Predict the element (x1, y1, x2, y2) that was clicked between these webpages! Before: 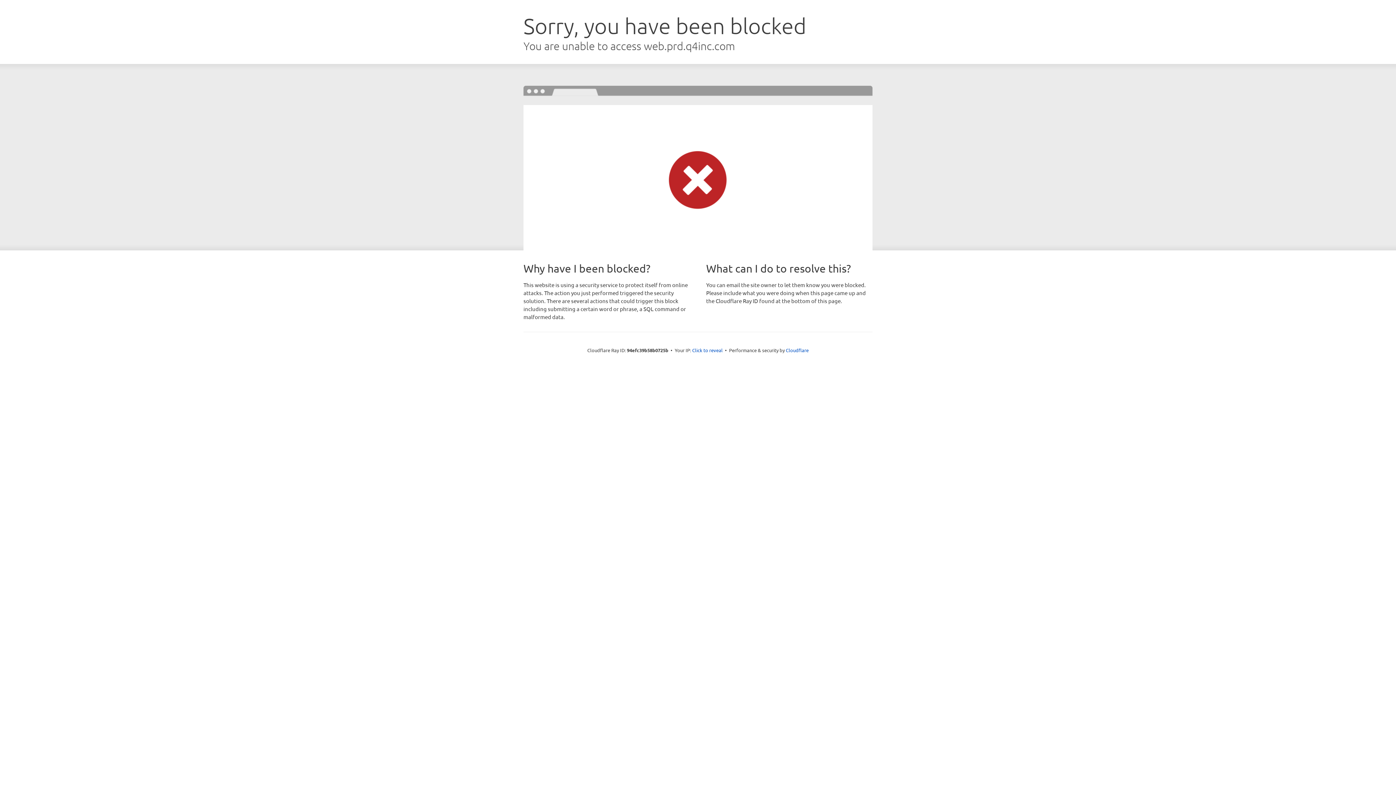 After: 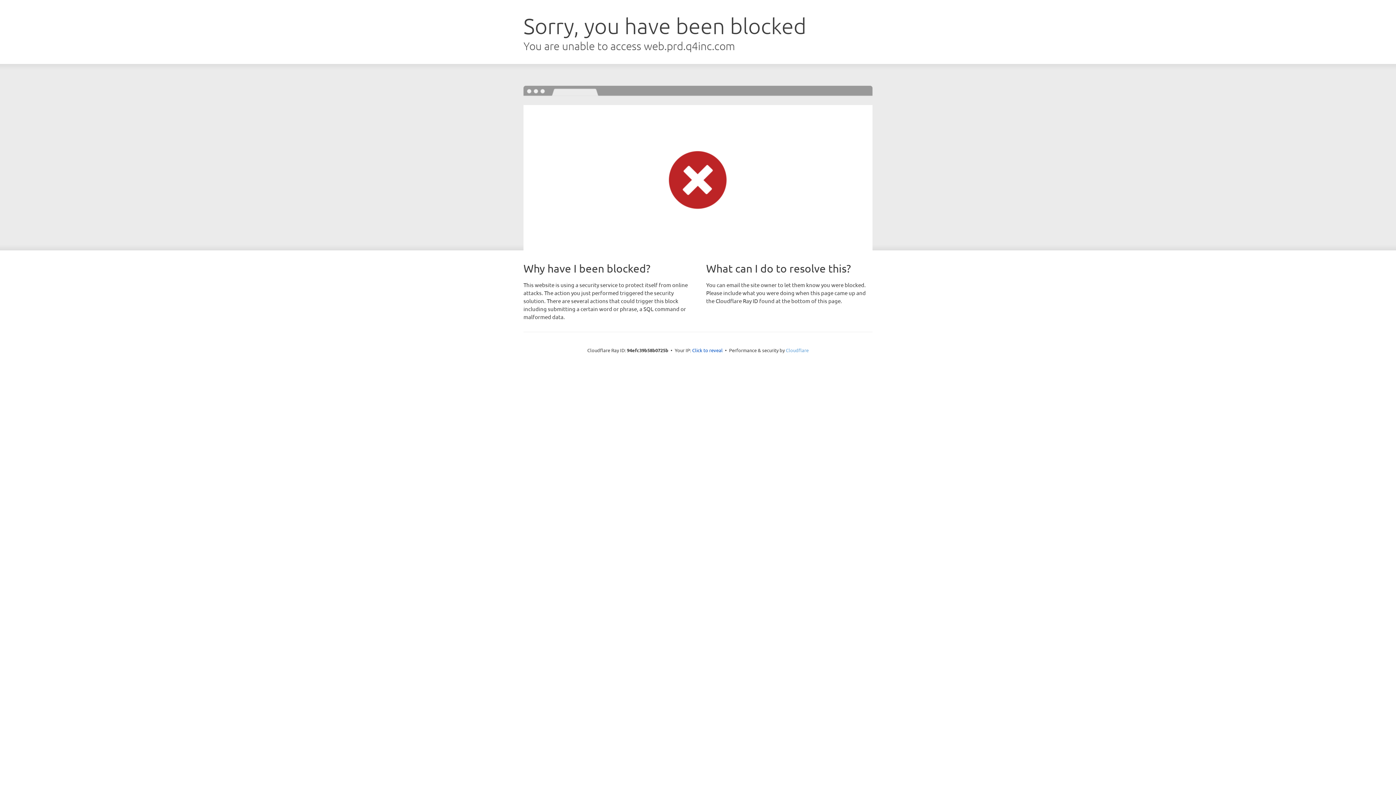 Action: bbox: (786, 347, 808, 353) label: Cloudflare